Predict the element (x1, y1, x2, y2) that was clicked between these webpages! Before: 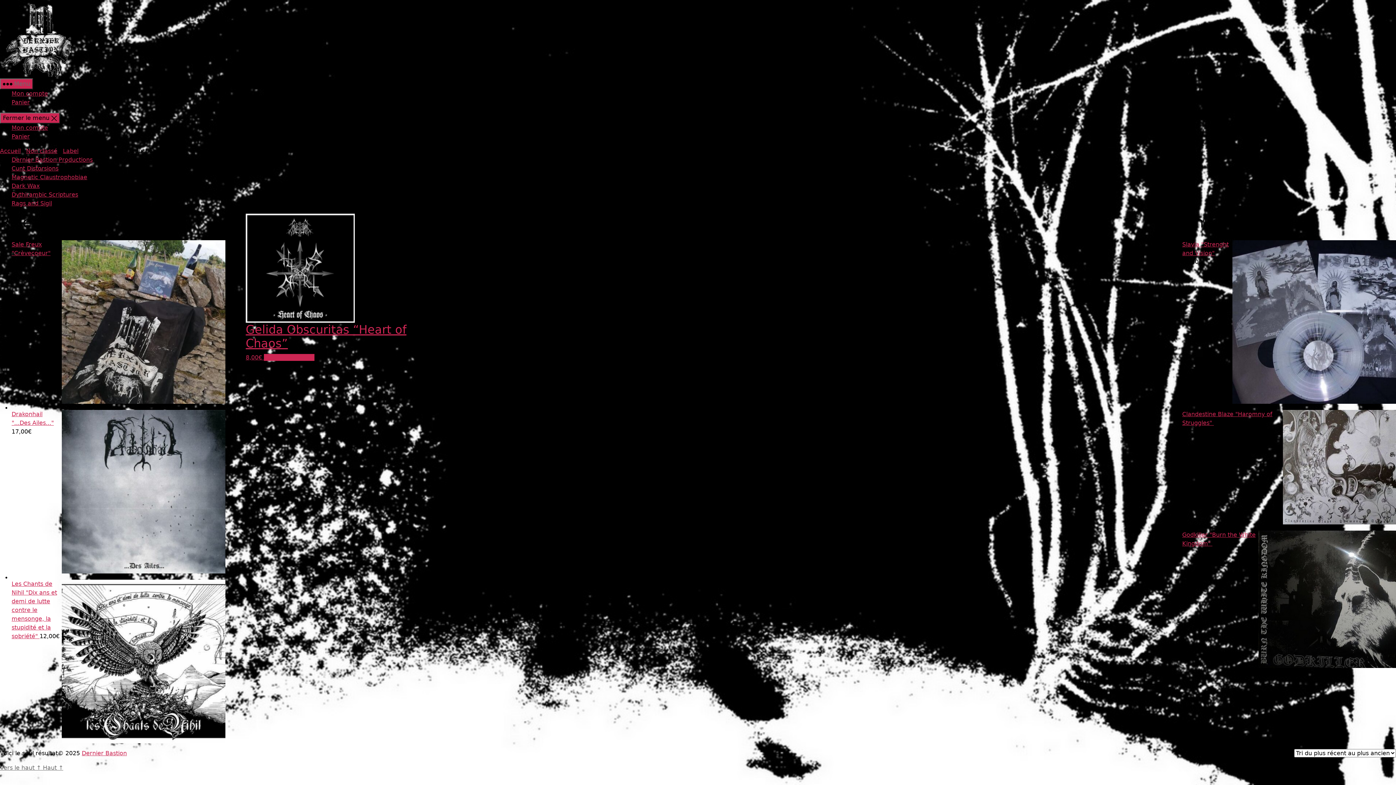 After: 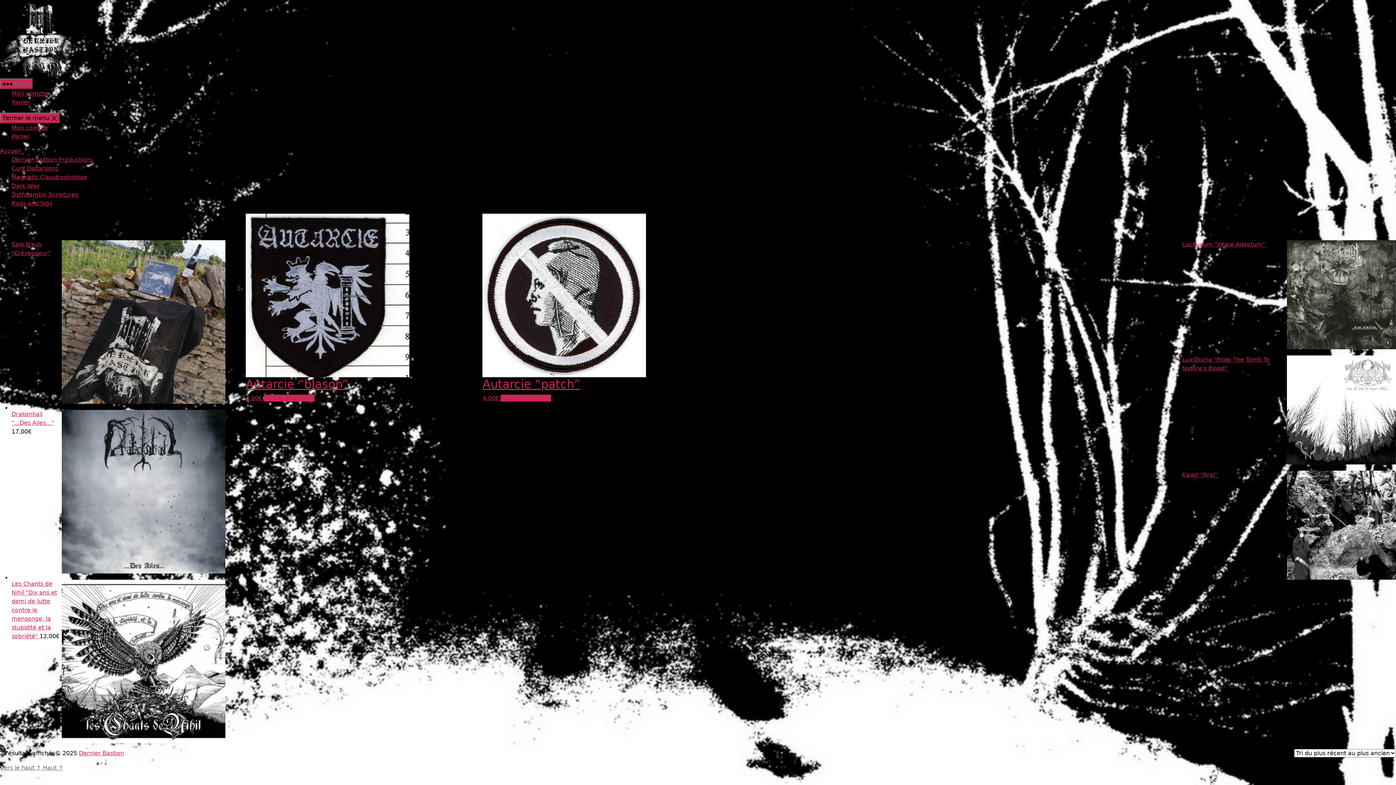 Action: label: Rags and Sigil bbox: (11, 200, 52, 206)